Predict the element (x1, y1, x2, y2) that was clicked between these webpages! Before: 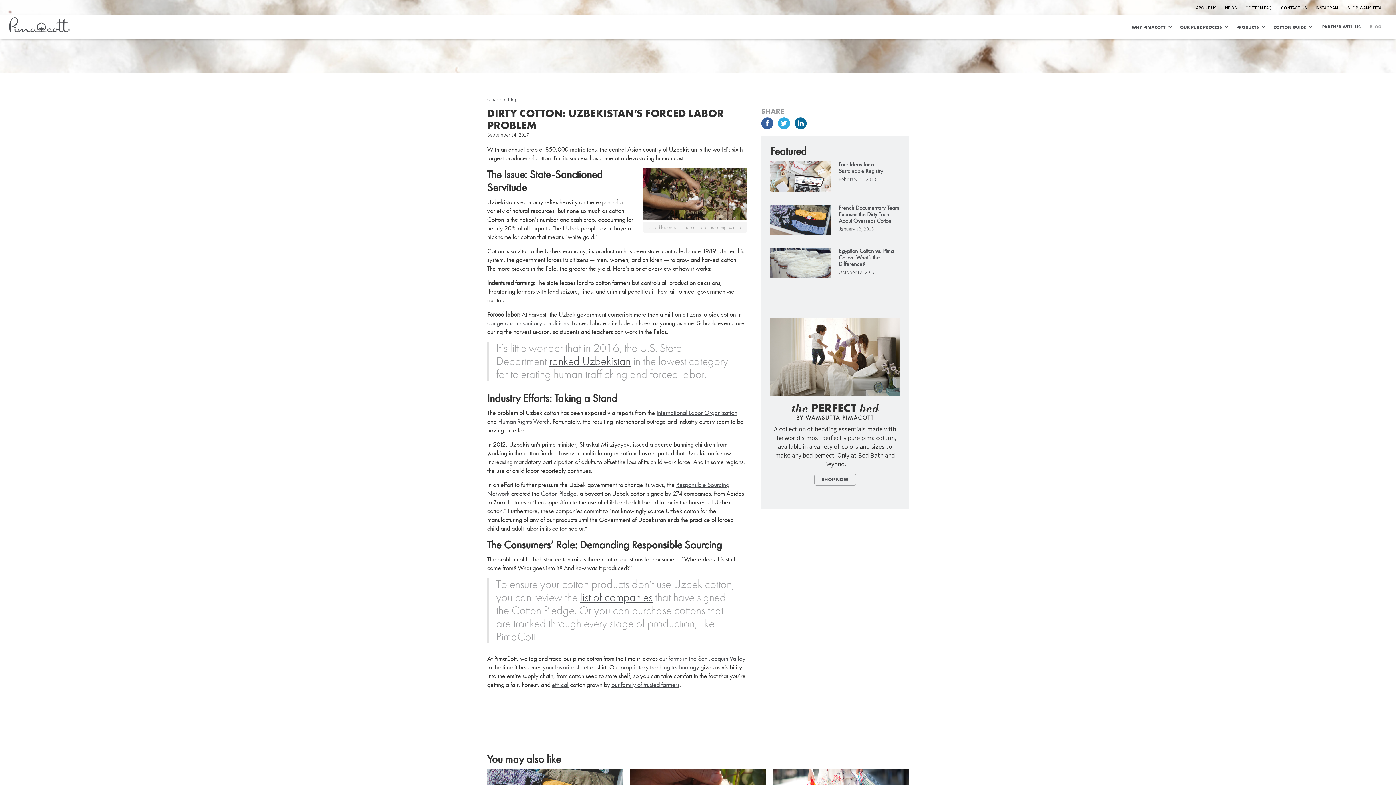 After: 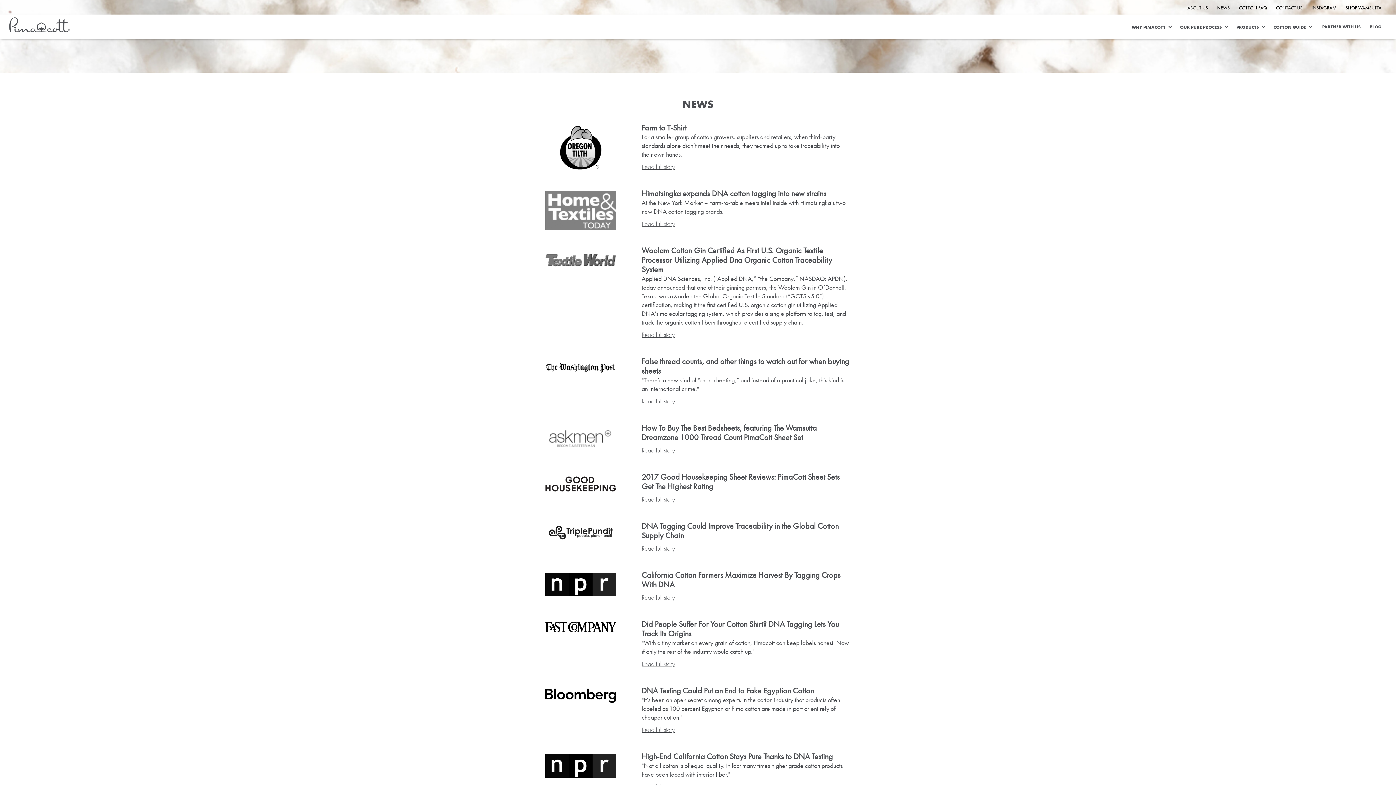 Action: label: NEWS bbox: (1225, 0, 1245, 12)